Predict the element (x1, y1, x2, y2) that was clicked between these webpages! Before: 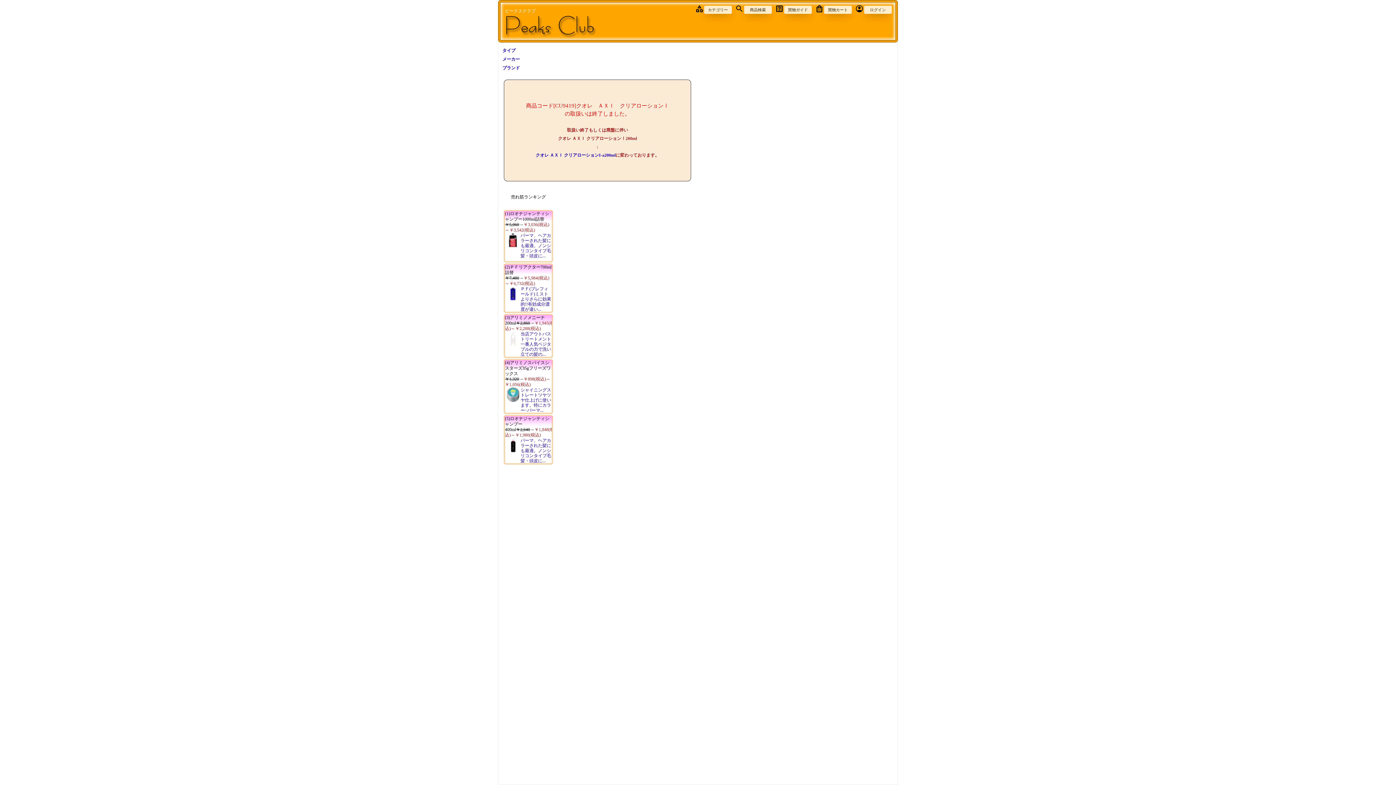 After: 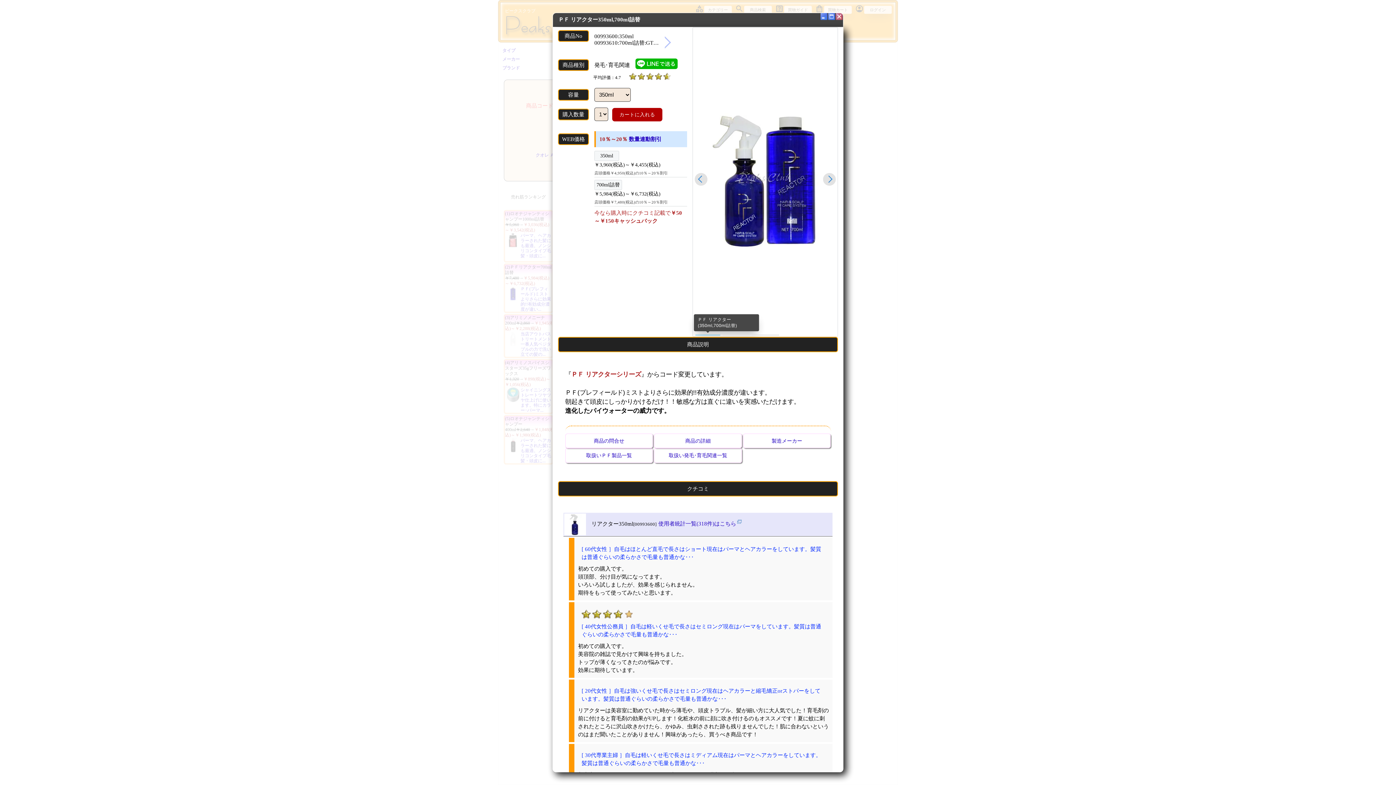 Action: label: ＰＦ(プレフィールド)ミストよりさらに効果的!!有効成分濃度が違い... bbox: (505, 286, 552, 311)